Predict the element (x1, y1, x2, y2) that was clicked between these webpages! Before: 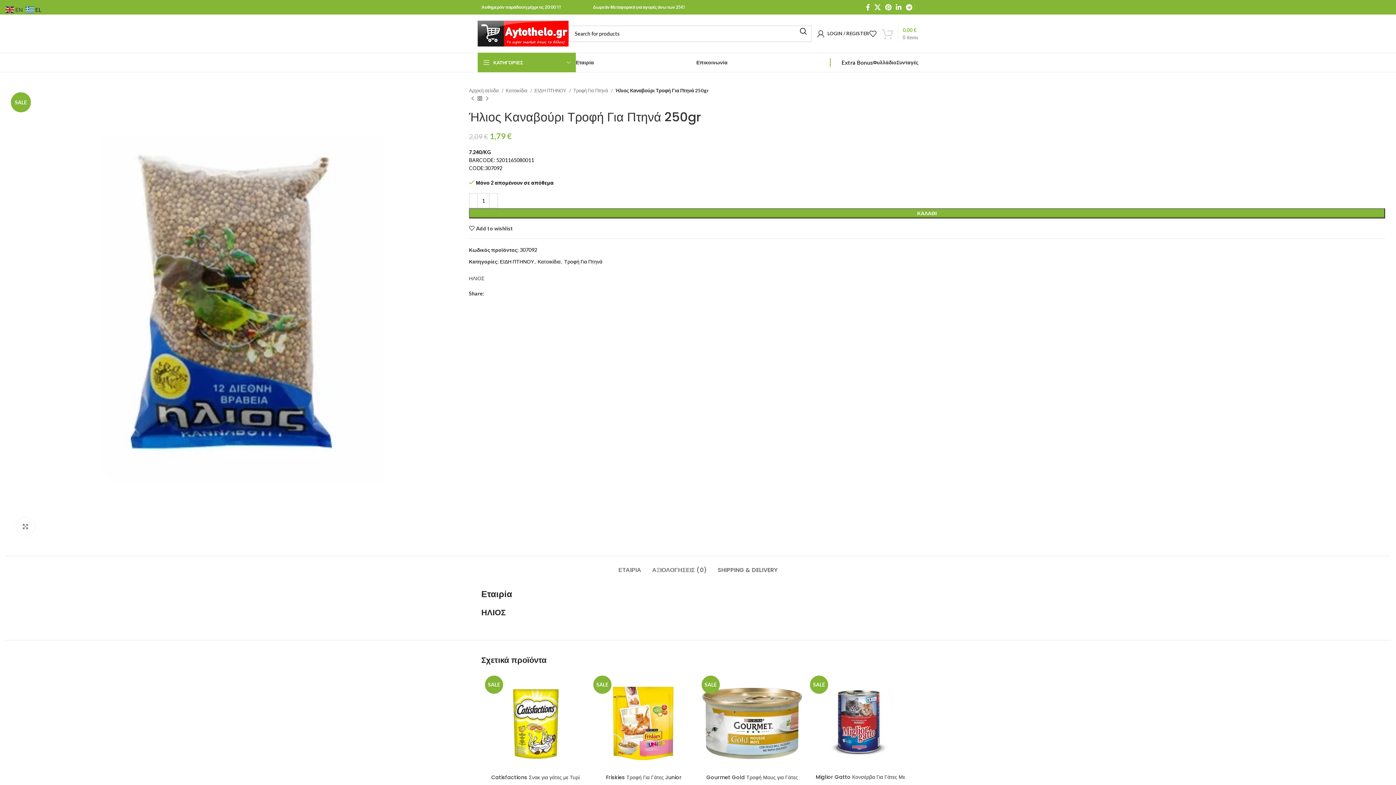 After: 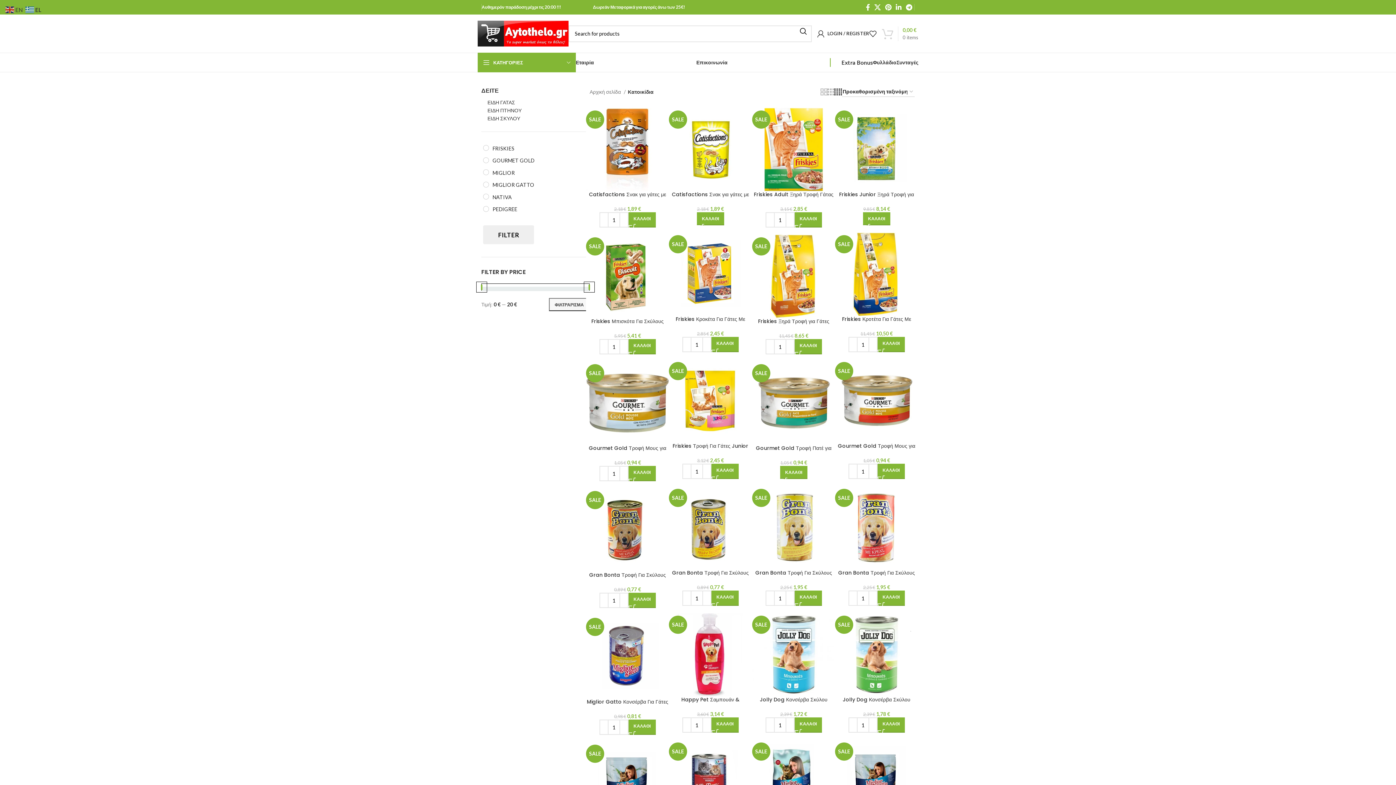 Action: label: Κατοικίδια bbox: (537, 258, 560, 264)